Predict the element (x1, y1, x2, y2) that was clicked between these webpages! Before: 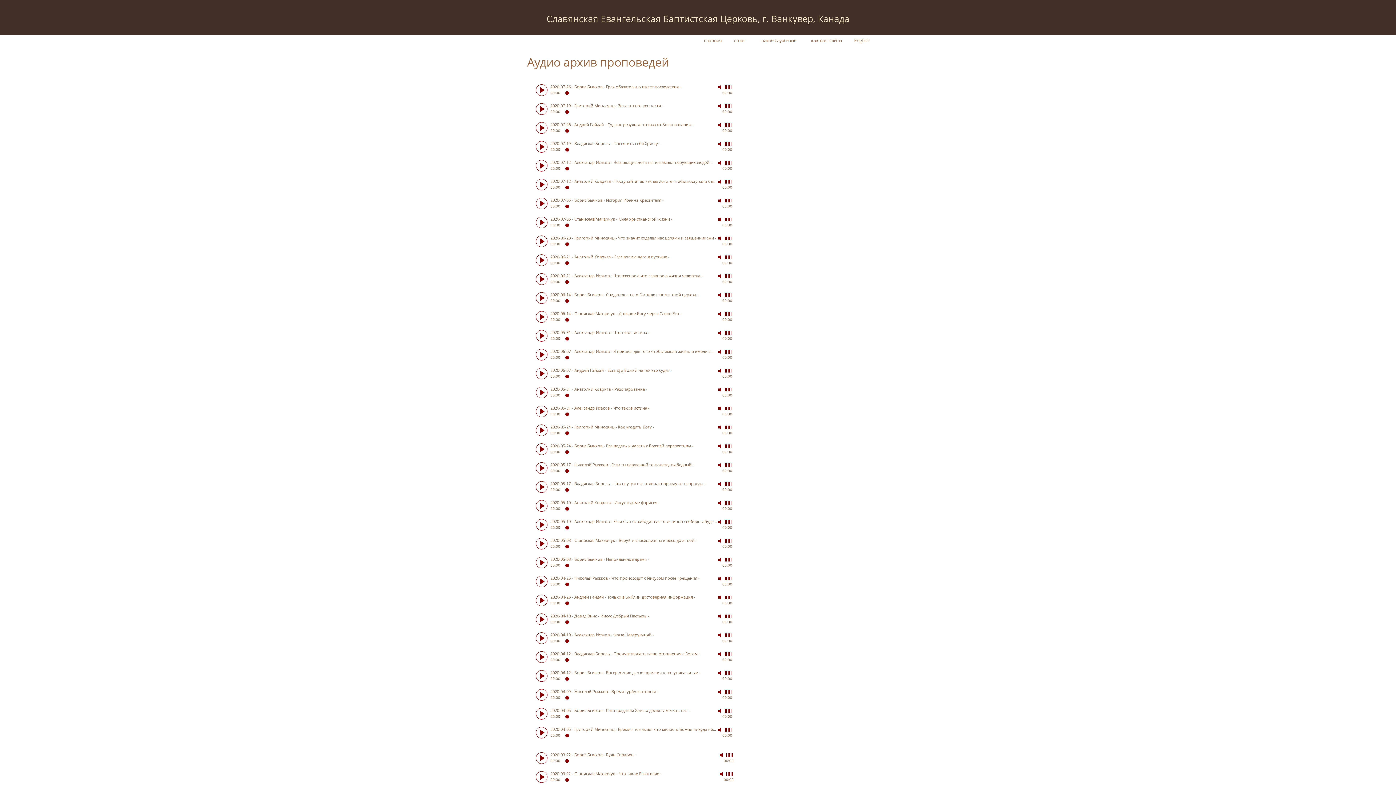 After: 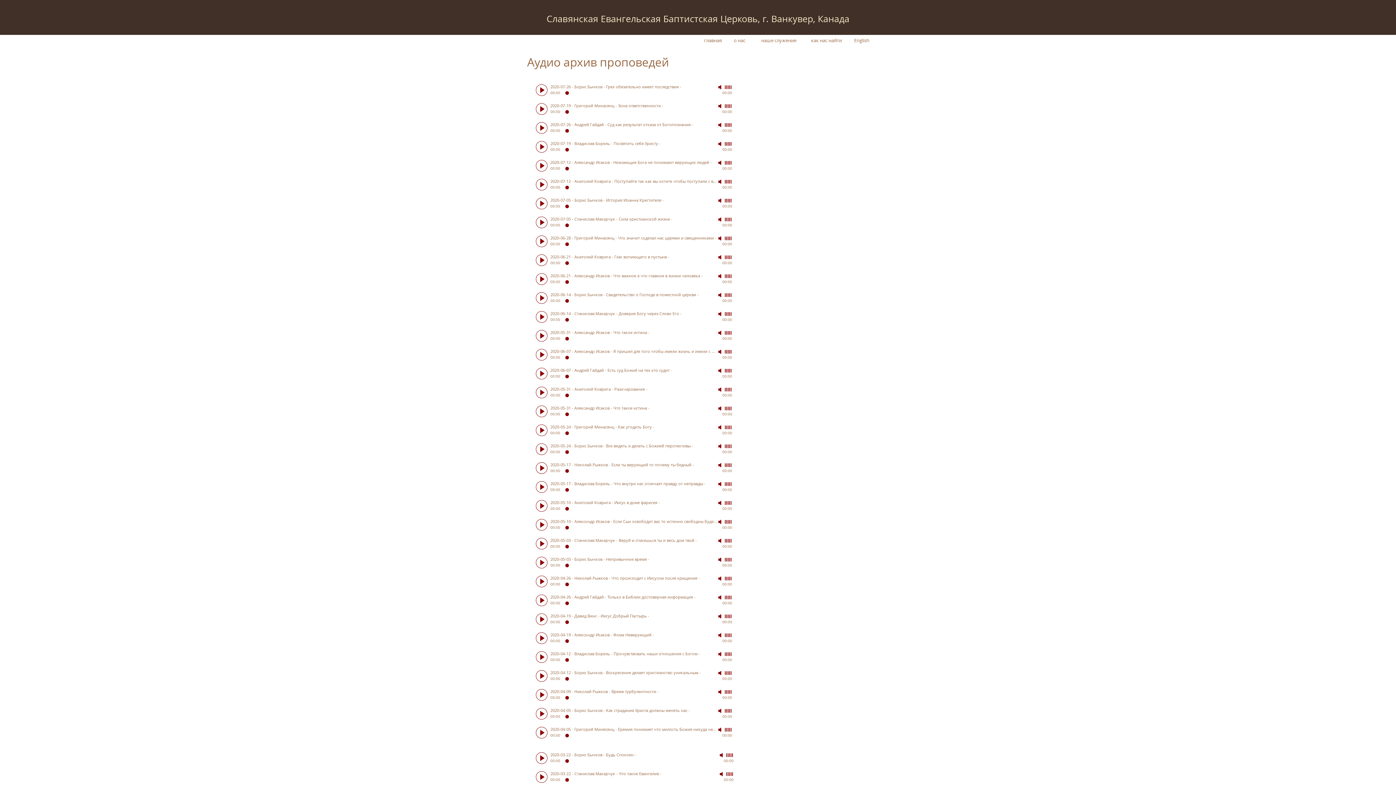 Action: bbox: (537, 754, 546, 762) label: Play